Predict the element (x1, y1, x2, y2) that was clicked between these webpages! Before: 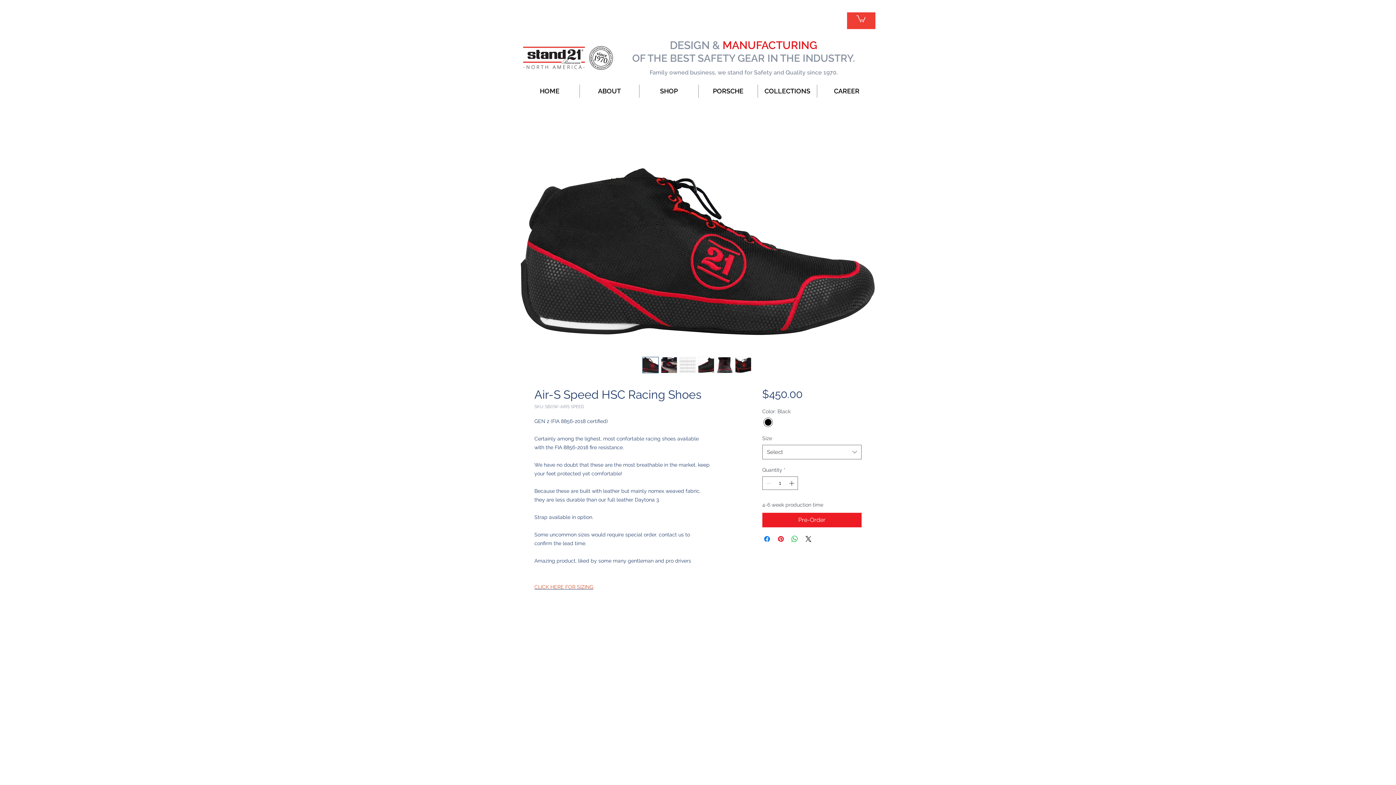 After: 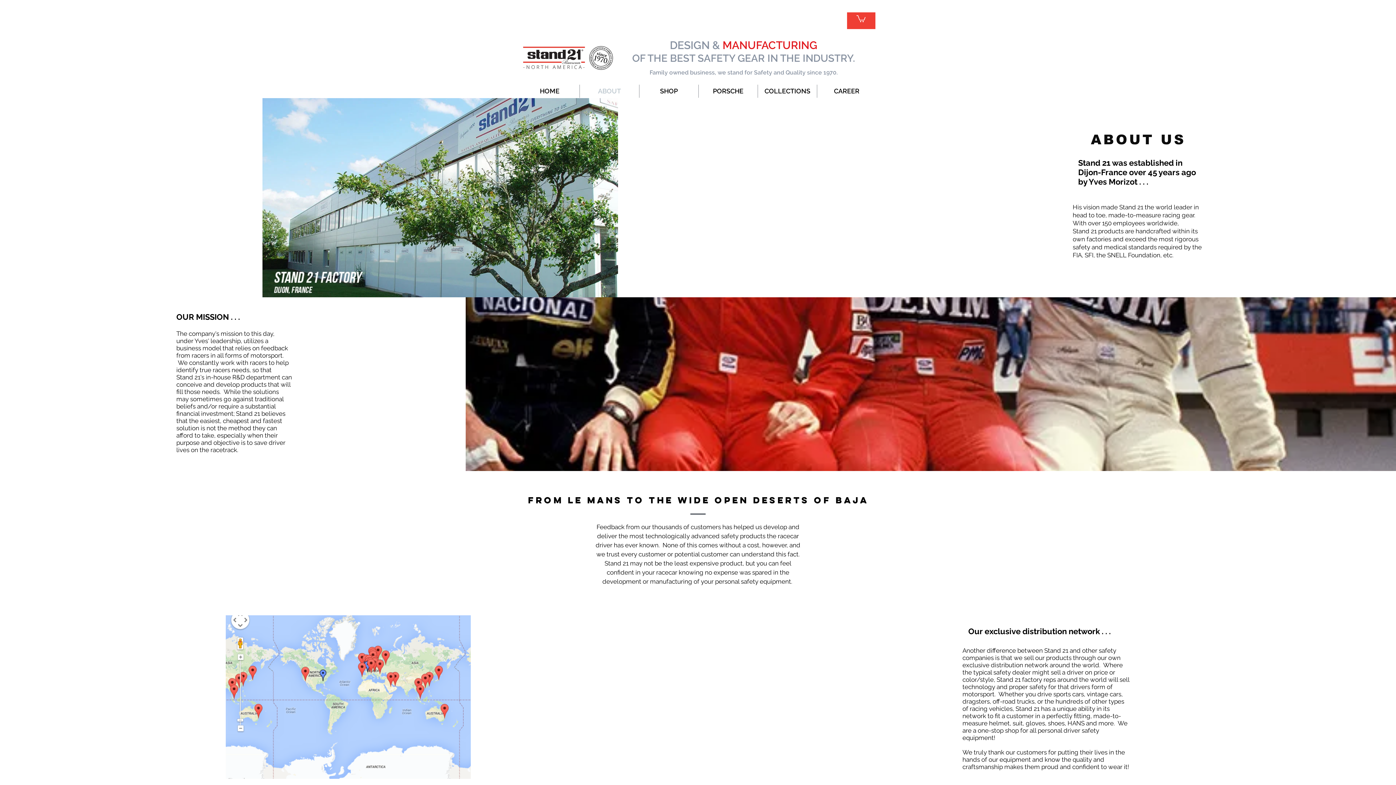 Action: bbox: (580, 84, 639, 97) label: ABOUT